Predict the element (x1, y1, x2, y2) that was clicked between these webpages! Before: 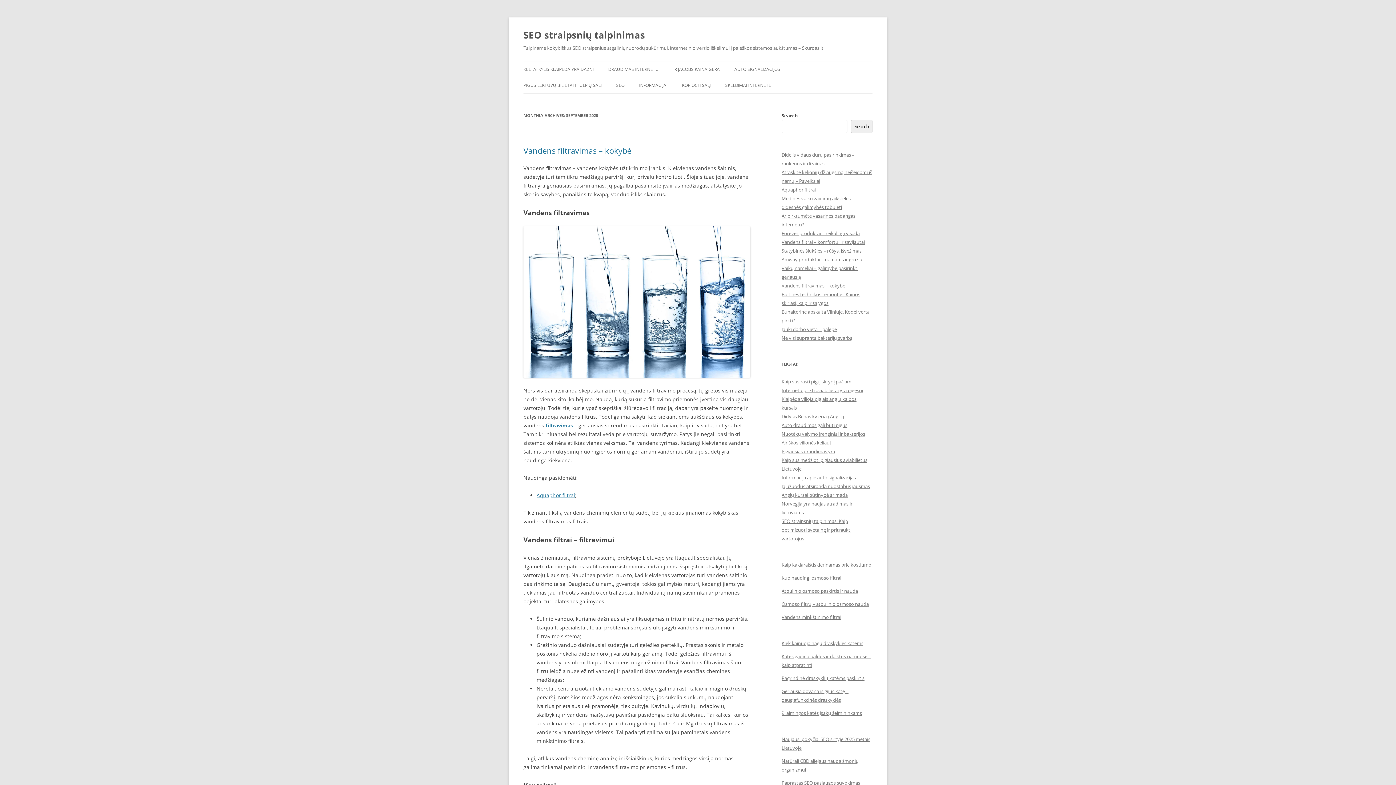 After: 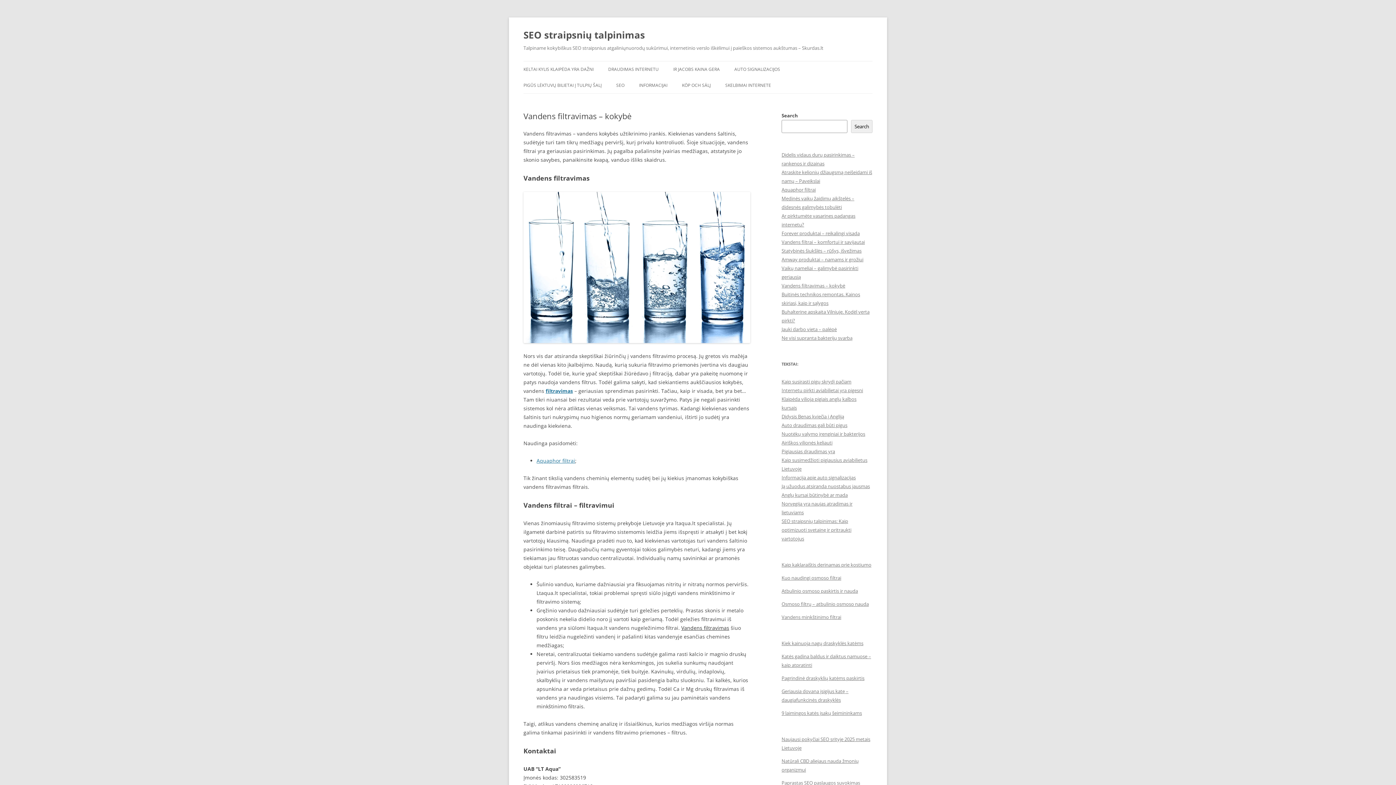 Action: bbox: (781, 282, 845, 289) label: Vandens filtravimas – kokybė